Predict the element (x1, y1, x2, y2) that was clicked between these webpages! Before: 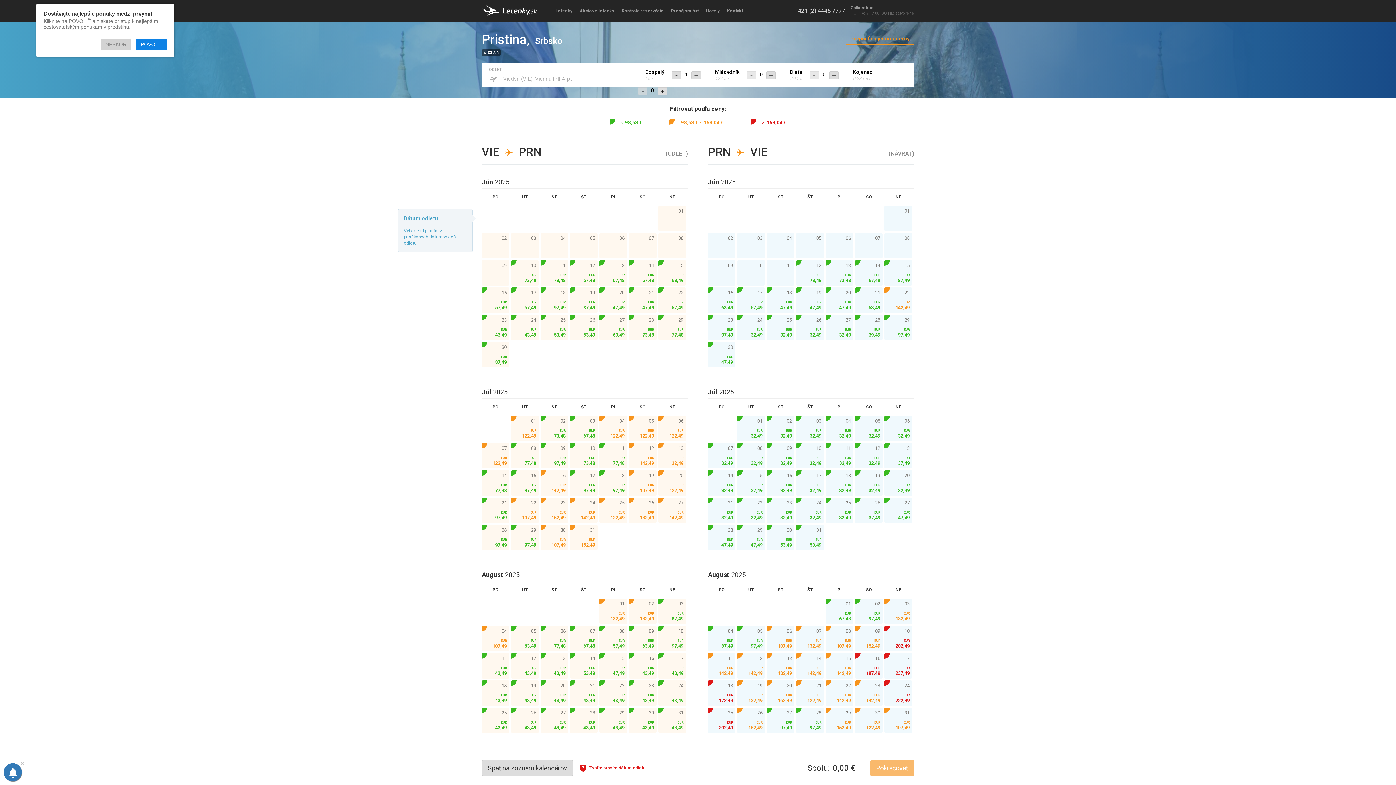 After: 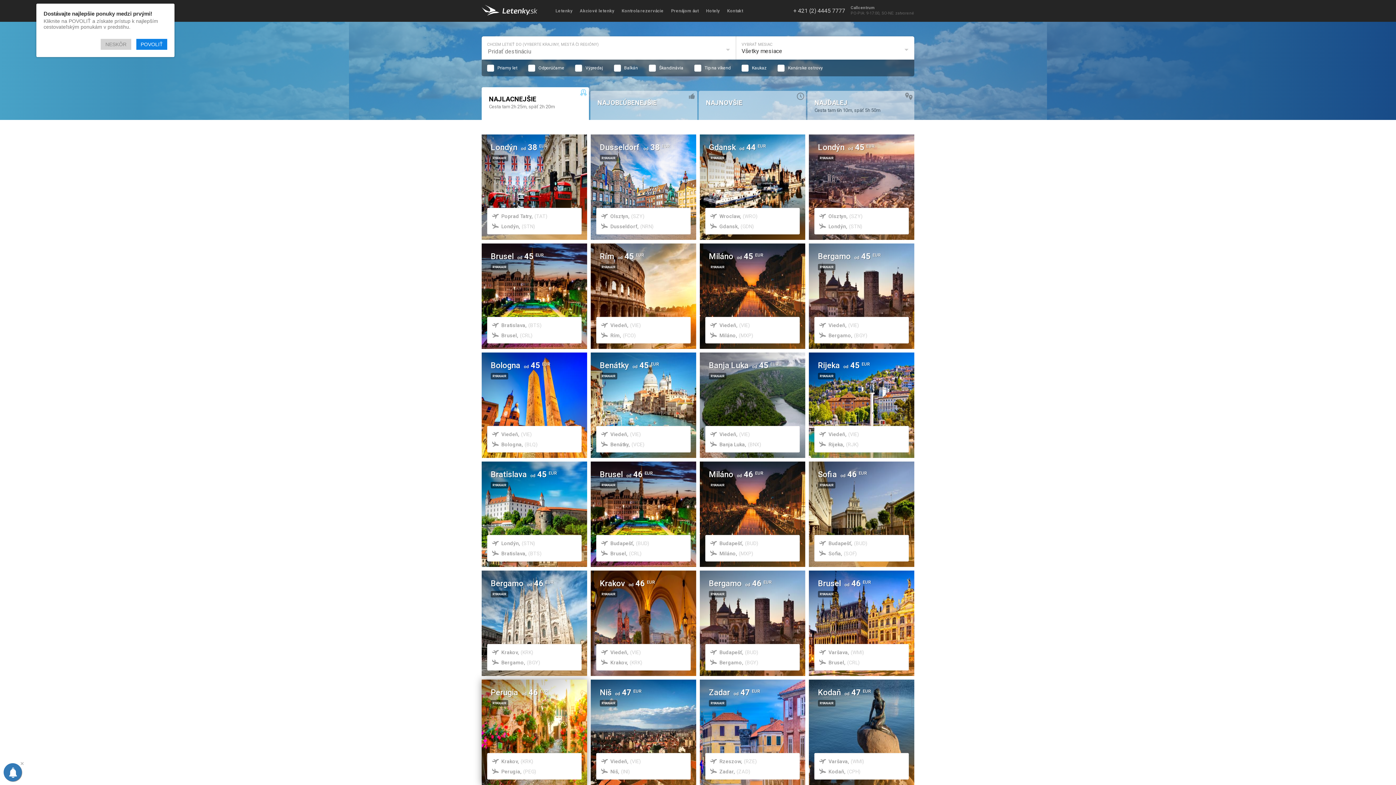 Action: label: Späť na zoznam kalendárov bbox: (481, 760, 573, 776)